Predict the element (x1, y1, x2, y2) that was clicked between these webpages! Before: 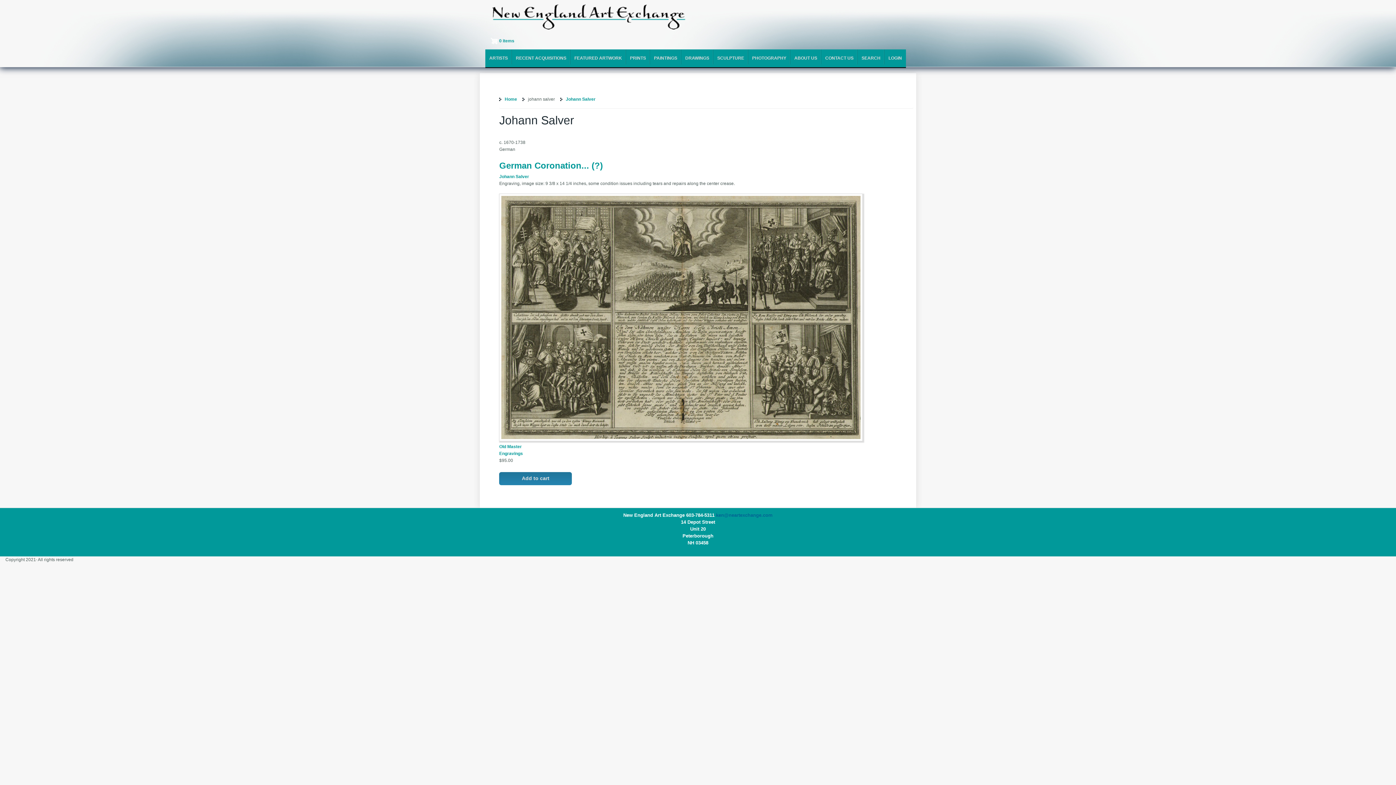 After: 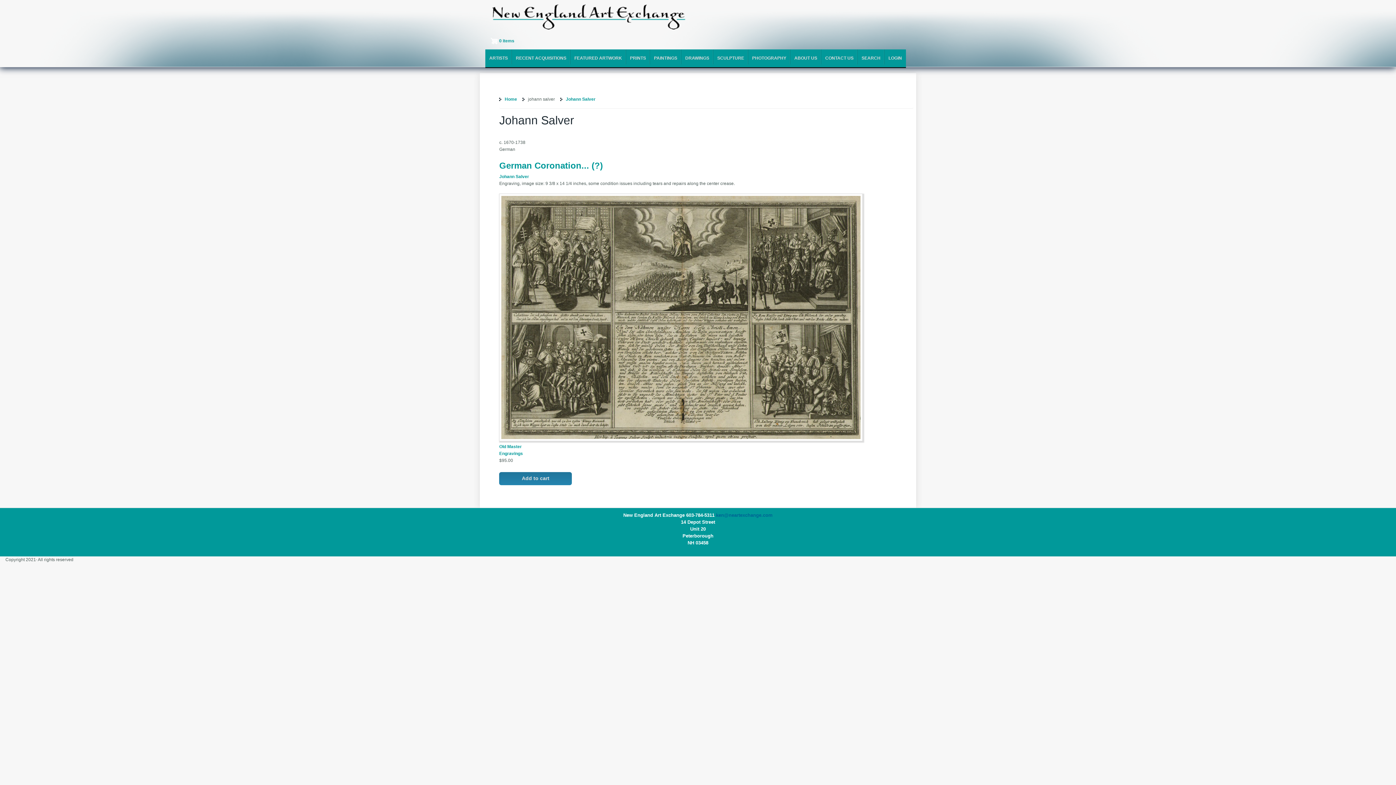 Action: label: Johann Salver bbox: (565, 96, 595, 101)